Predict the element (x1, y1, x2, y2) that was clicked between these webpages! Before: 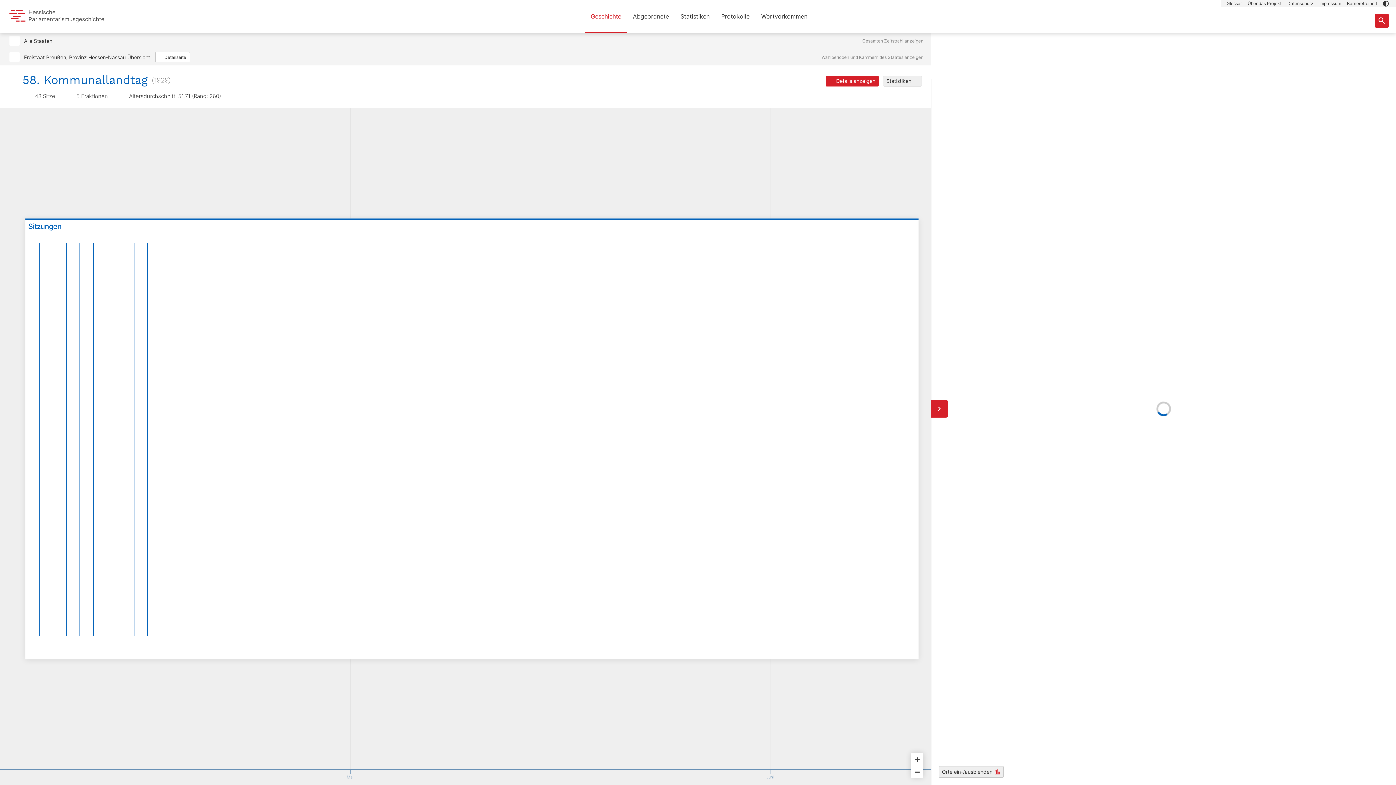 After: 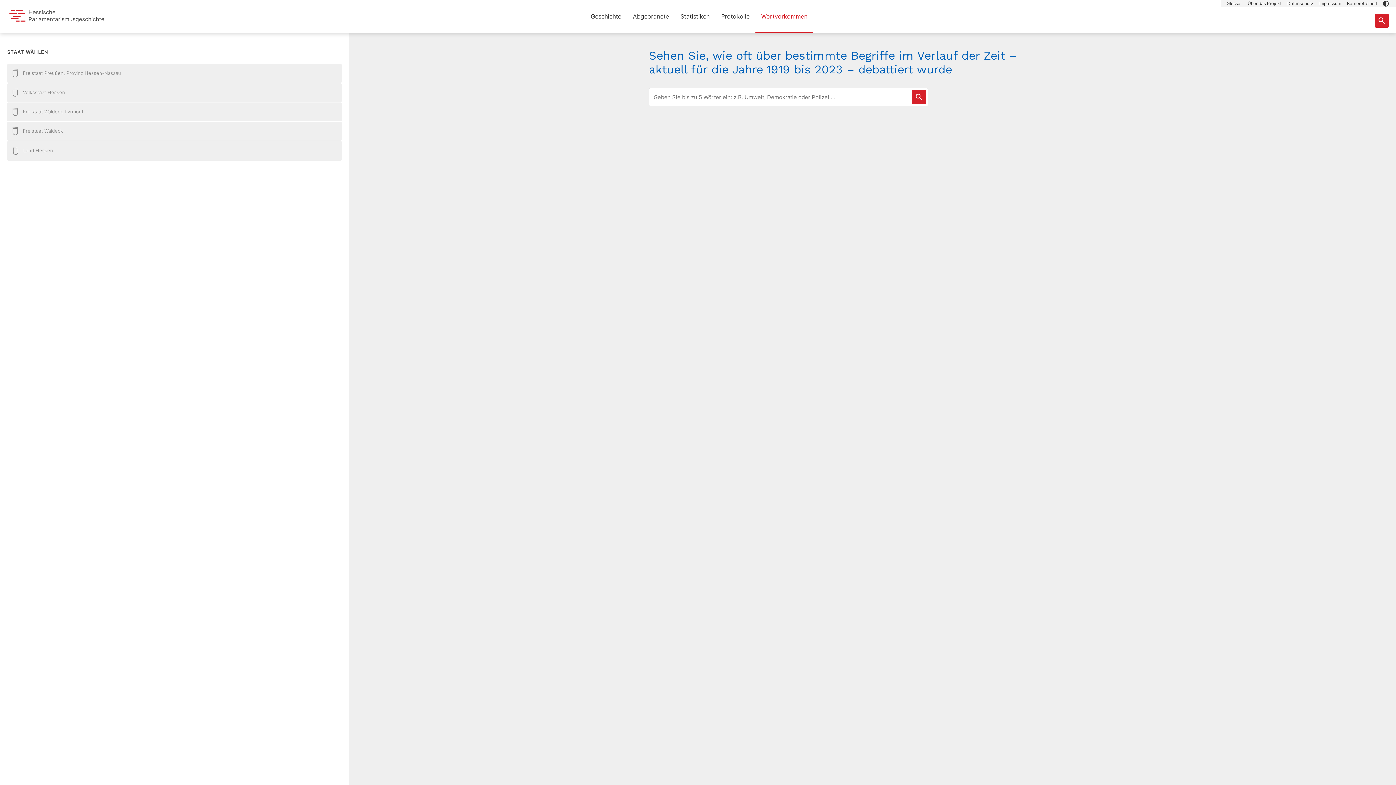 Action: bbox: (755, 0, 813, 32) label: Wortvorkommen